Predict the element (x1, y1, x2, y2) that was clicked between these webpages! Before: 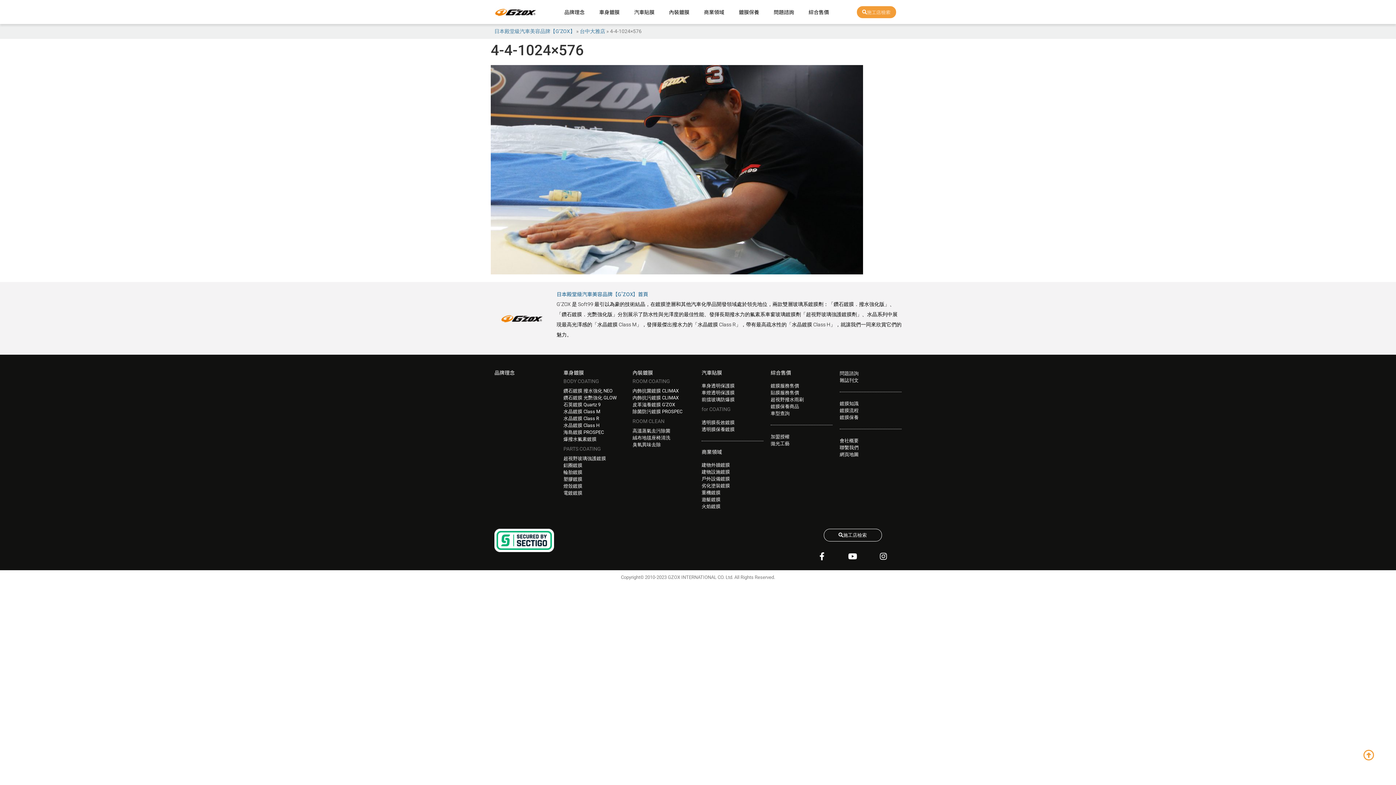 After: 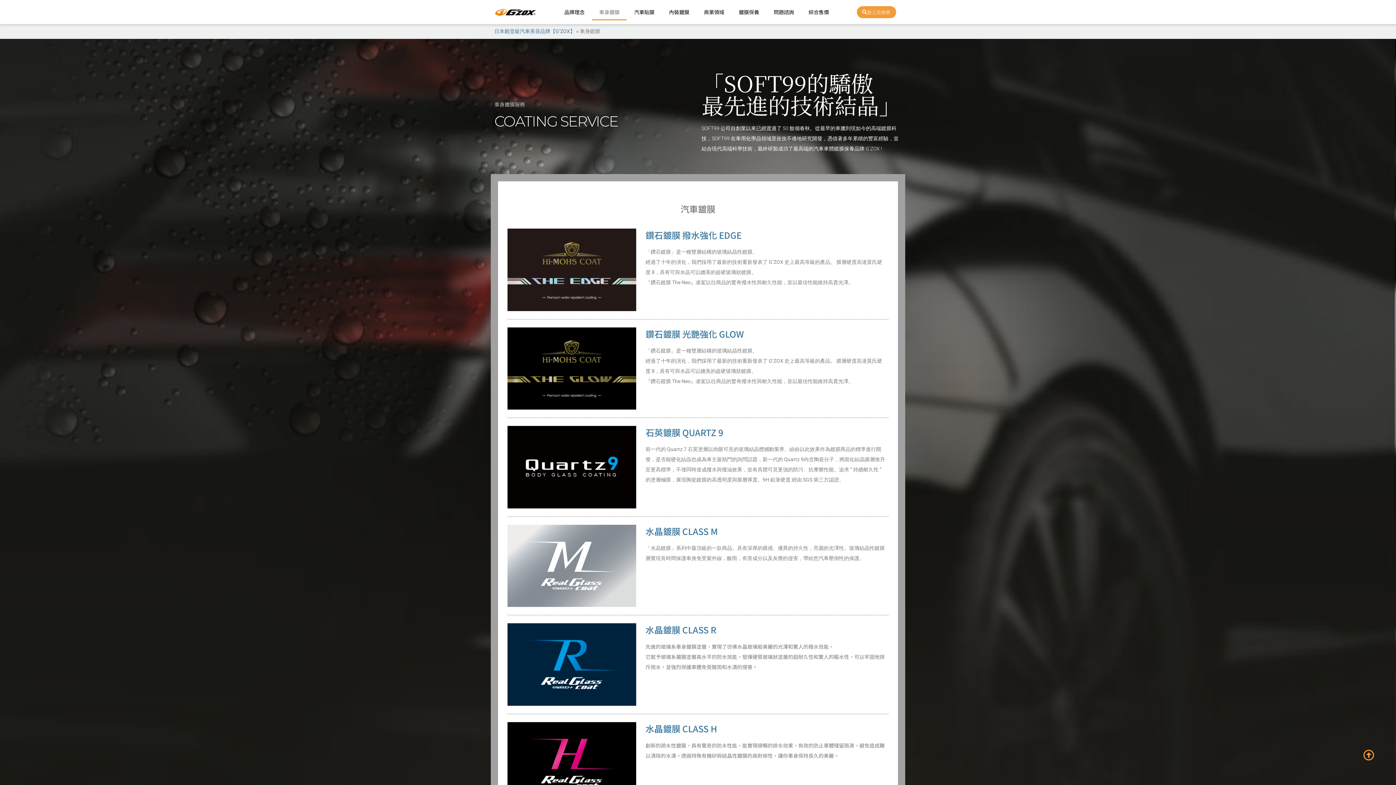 Action: label: 車身鍍膜 bbox: (563, 369, 583, 376)